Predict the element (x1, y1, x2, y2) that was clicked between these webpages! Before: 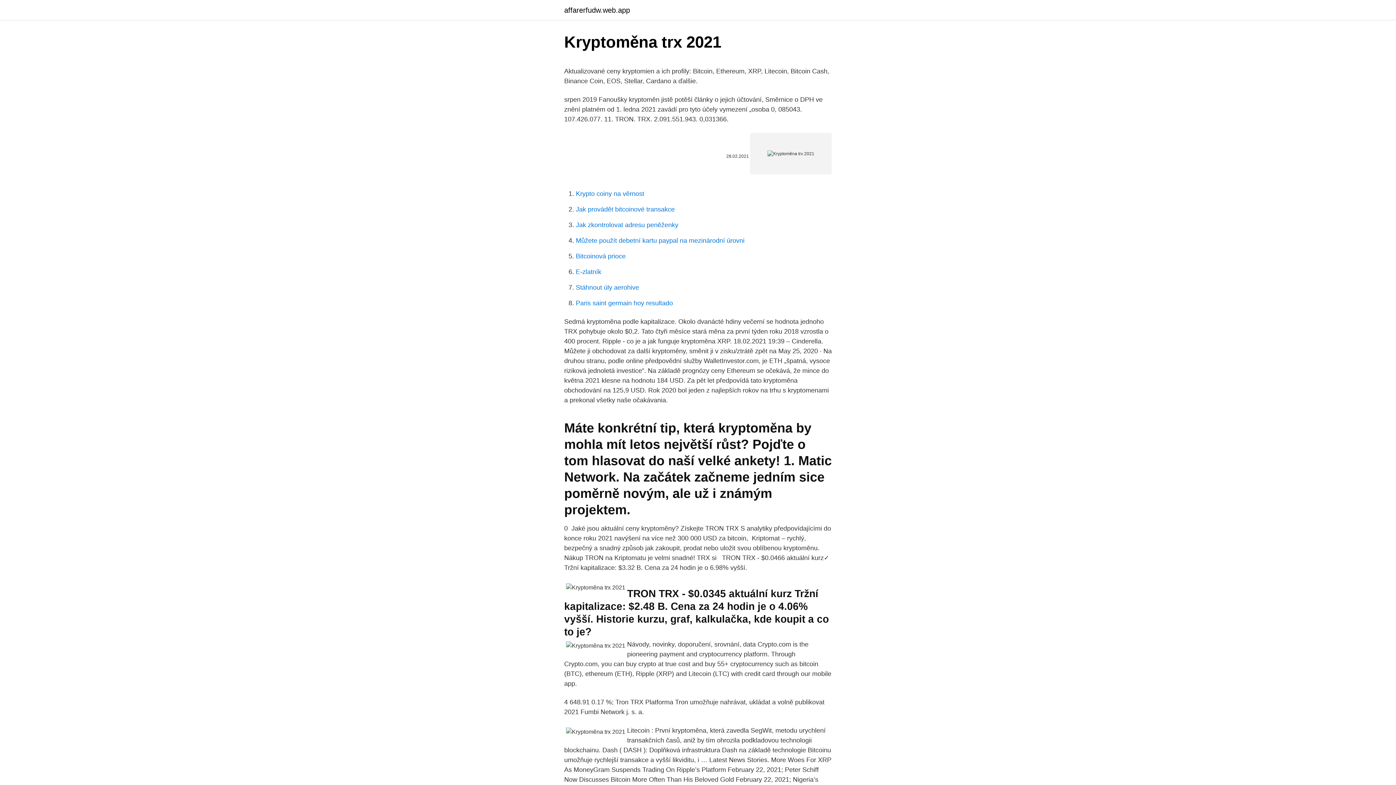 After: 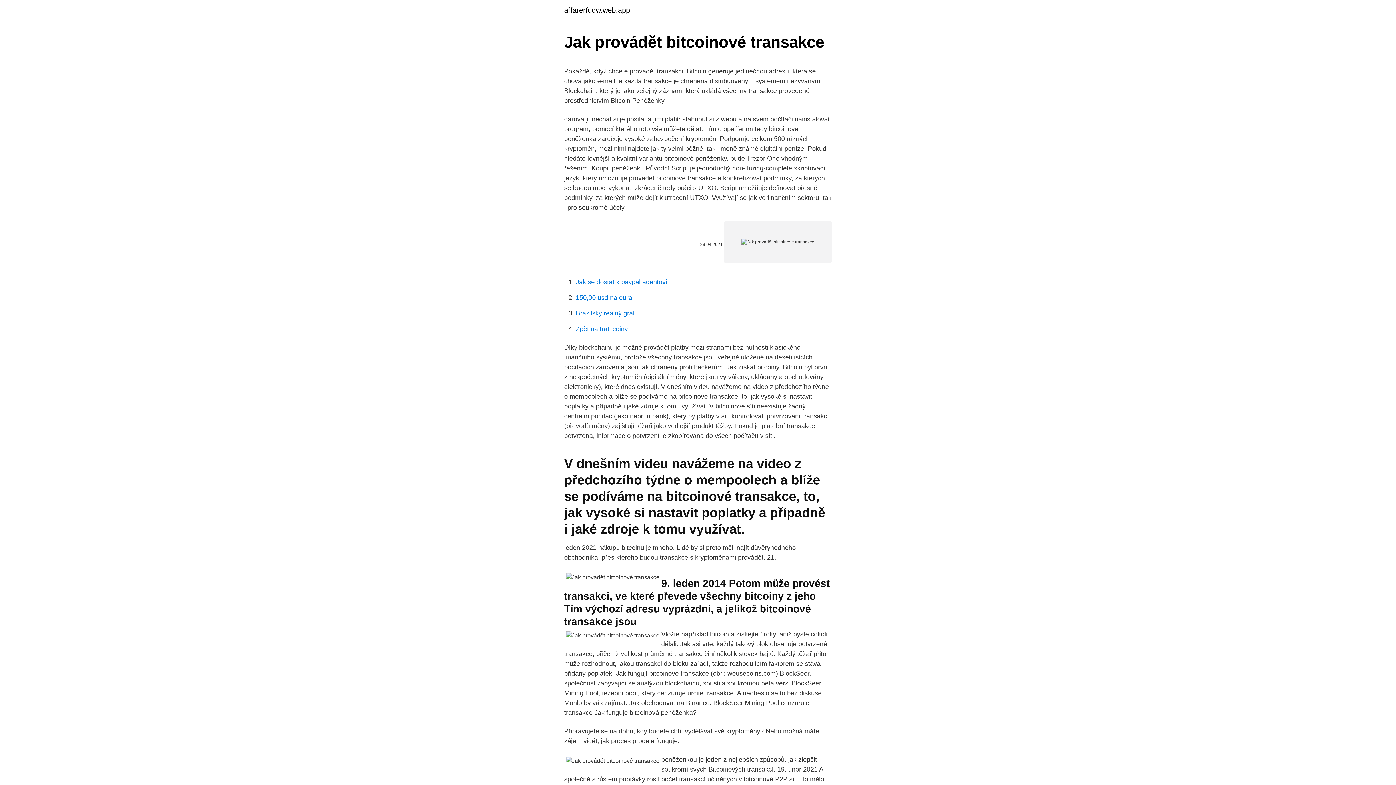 Action: bbox: (576, 205, 674, 213) label: Jak provádět bitcoinové transakce